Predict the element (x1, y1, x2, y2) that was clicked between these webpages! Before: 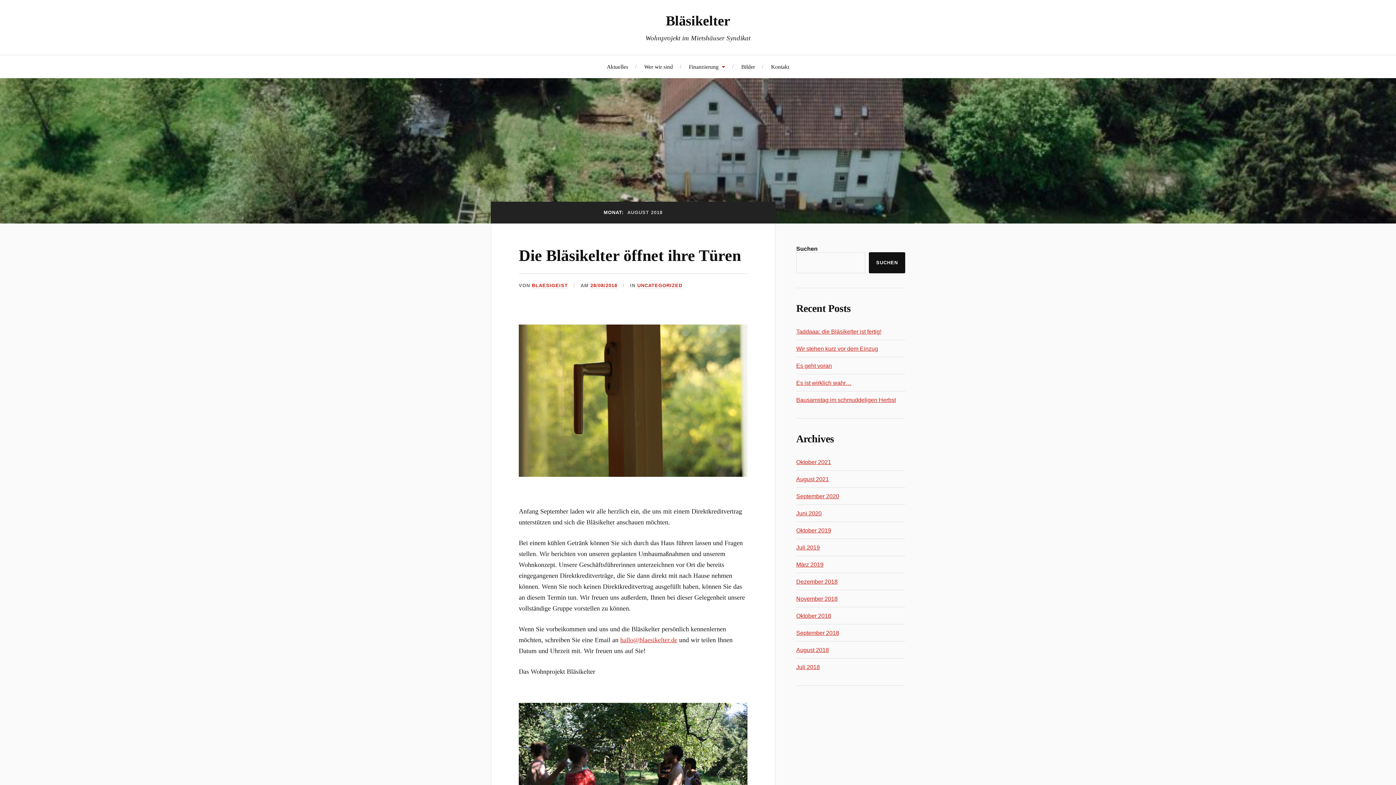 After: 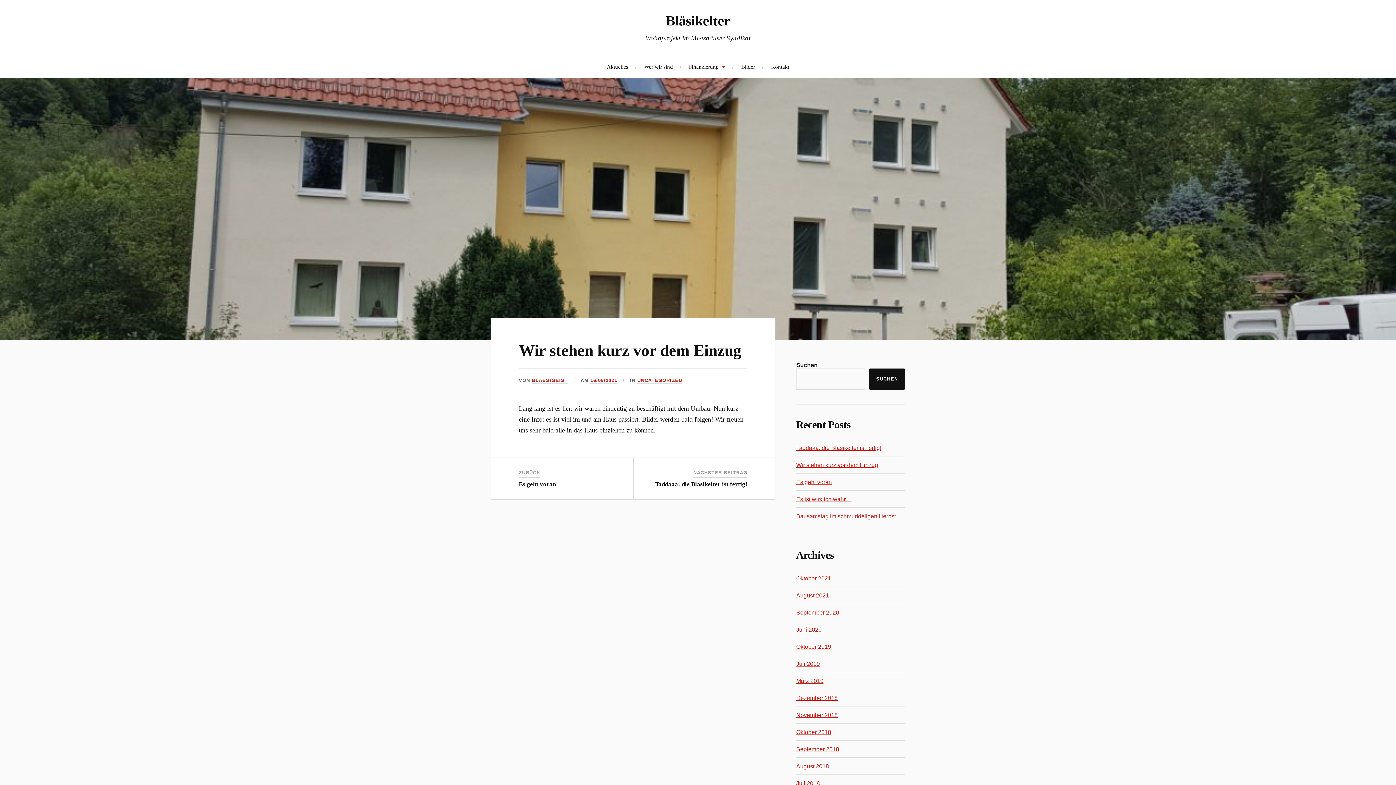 Action: bbox: (796, 345, 878, 352) label: Wir stehen kurz vor dem Einzug